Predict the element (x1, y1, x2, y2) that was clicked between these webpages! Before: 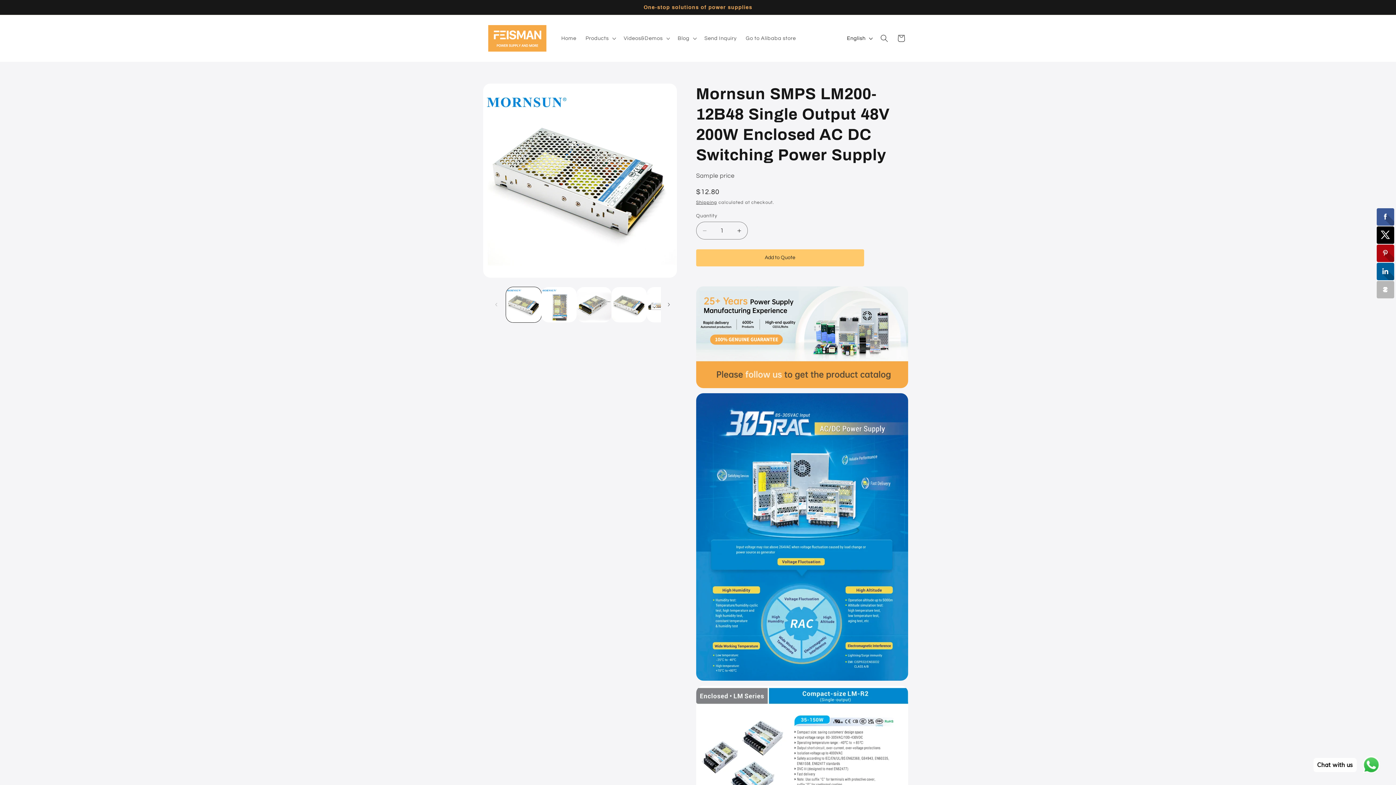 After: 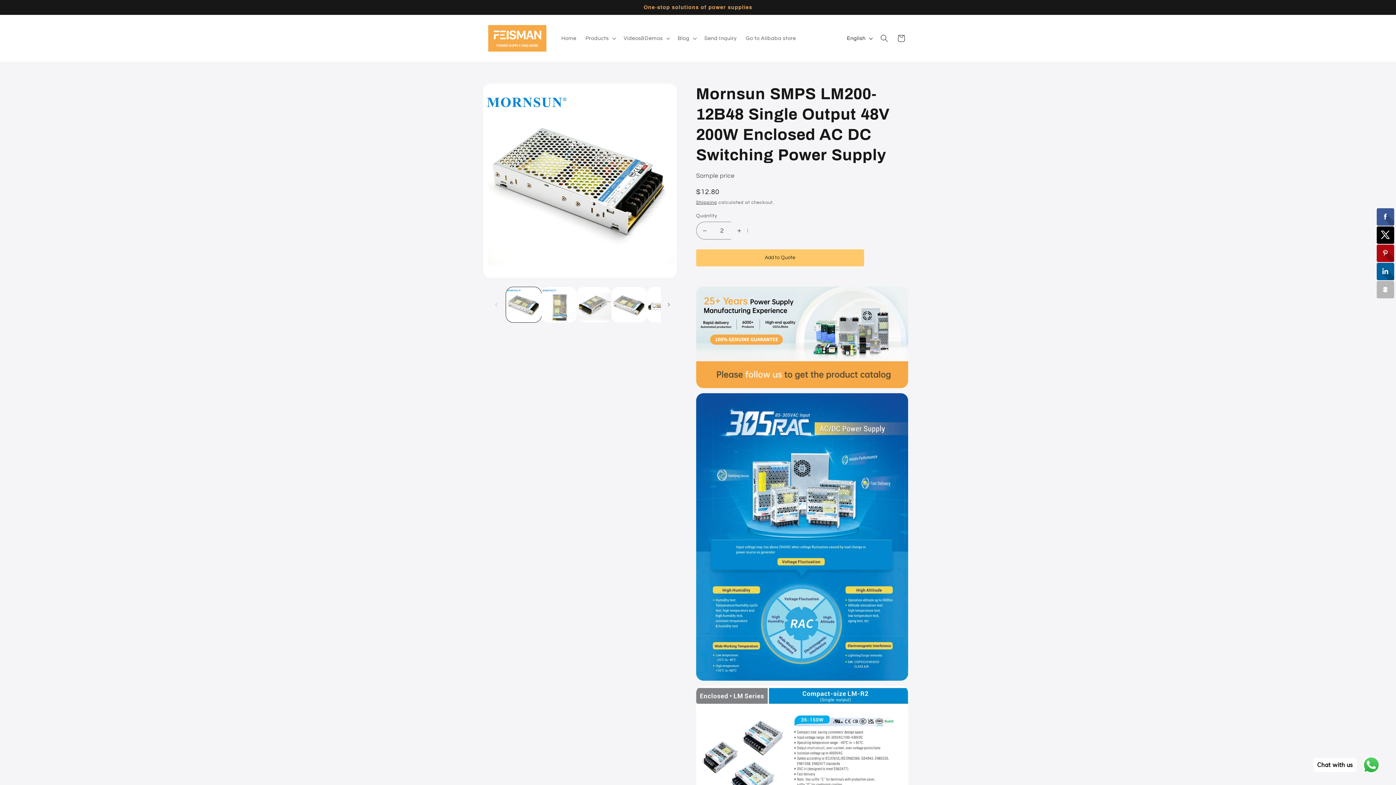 Action: bbox: (731, 221, 747, 239) label: Increase quantity for Mornsun SMPS LM200-12B48 Single Output 48V 200W Enclosed AC DC Switching Power Supply